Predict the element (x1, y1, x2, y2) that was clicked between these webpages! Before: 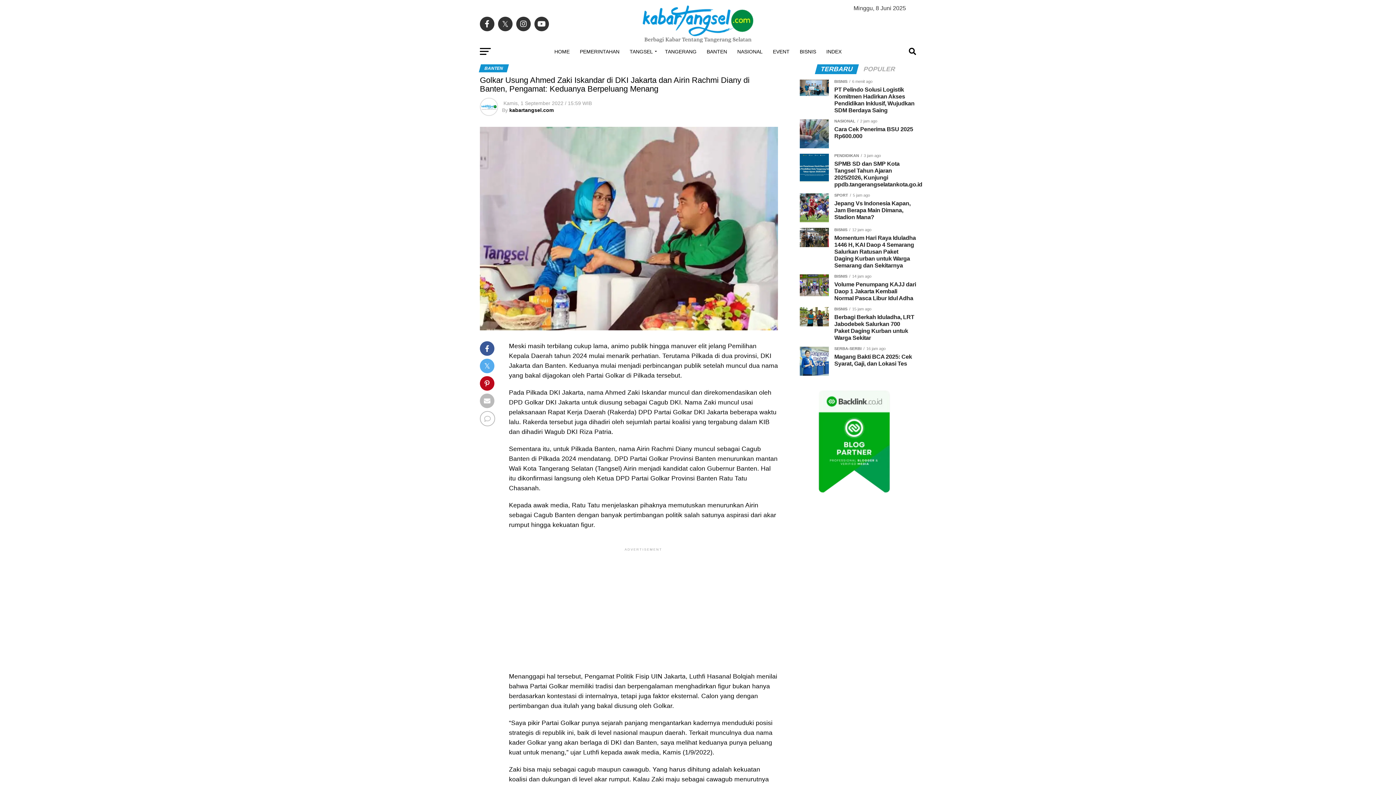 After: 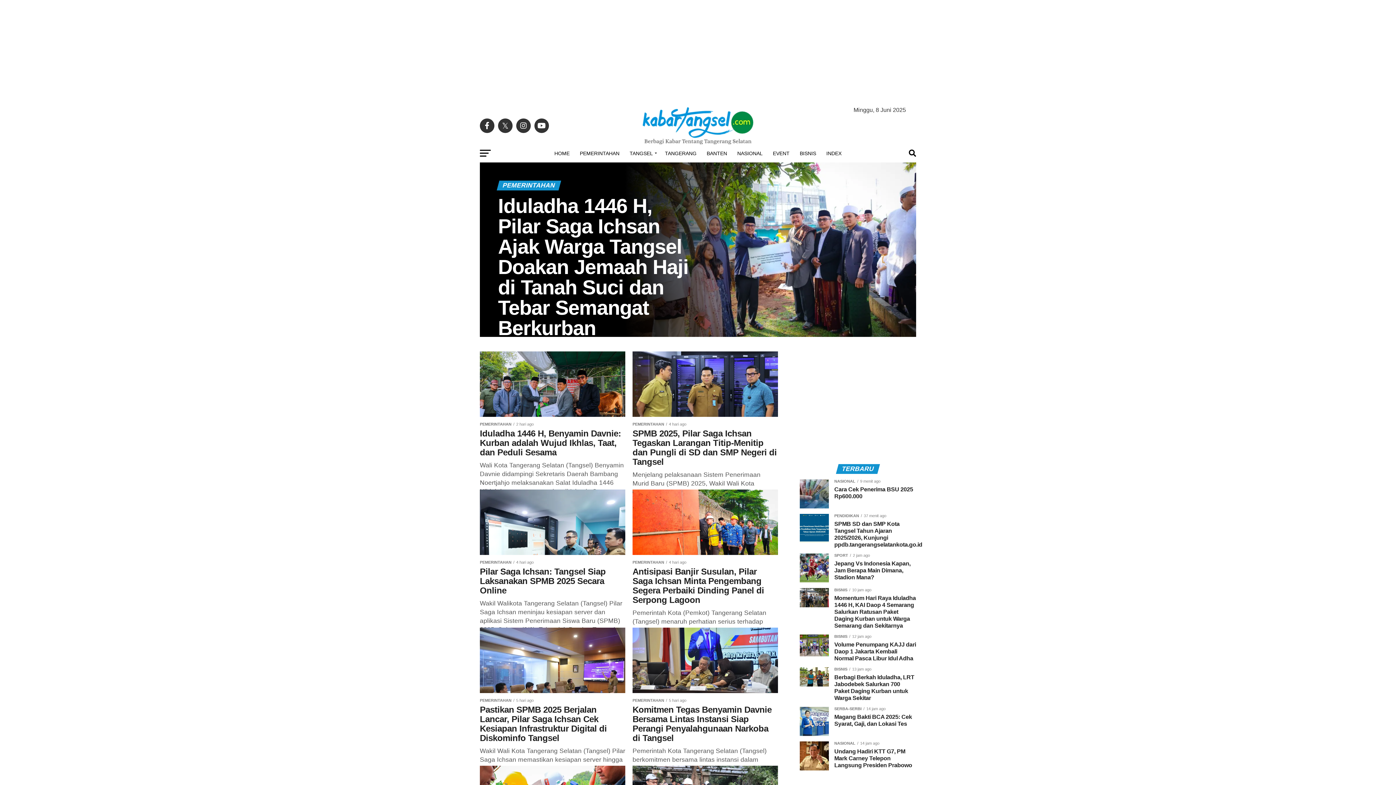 Action: bbox: (575, 42, 624, 60) label: PEMERINTAHAN